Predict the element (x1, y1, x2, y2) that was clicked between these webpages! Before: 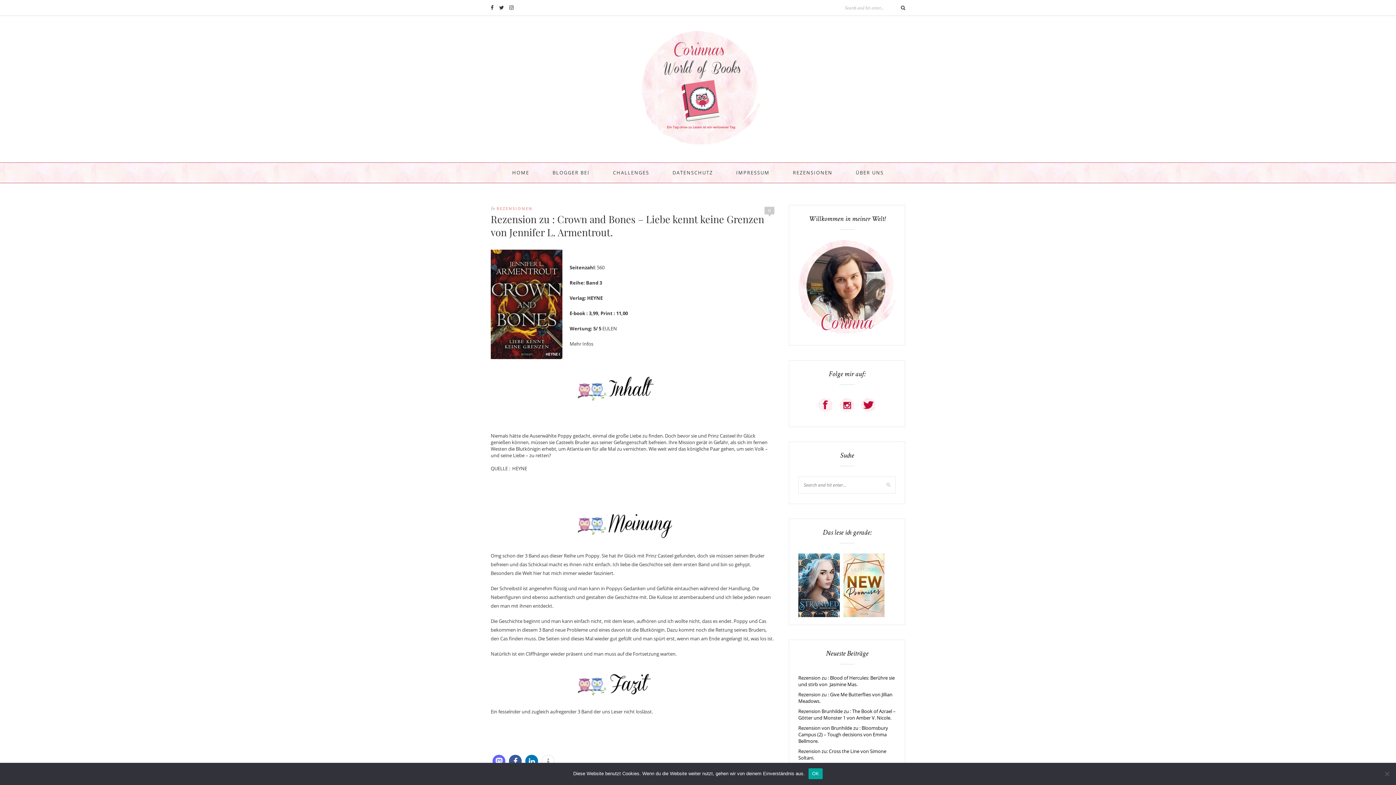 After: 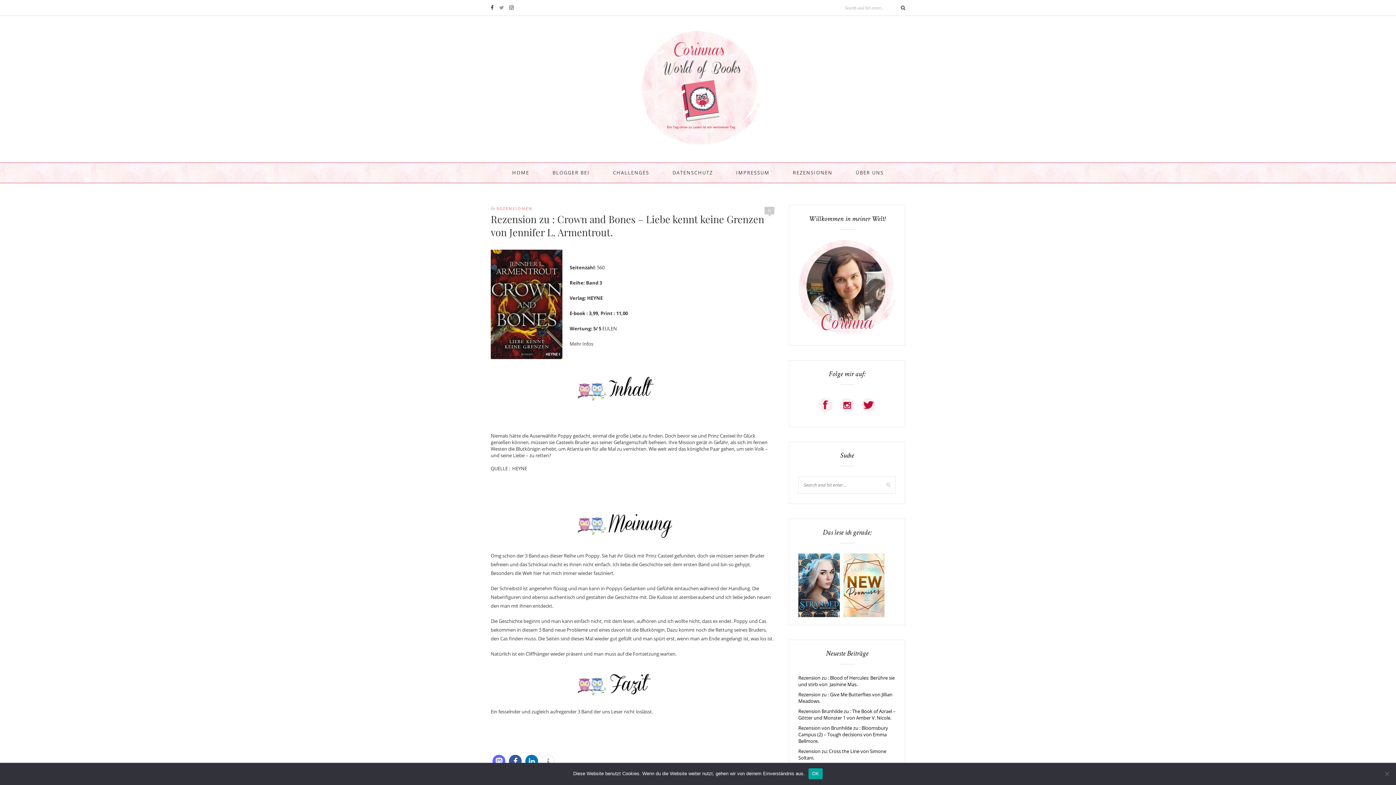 Action: bbox: (499, 4, 504, 10)